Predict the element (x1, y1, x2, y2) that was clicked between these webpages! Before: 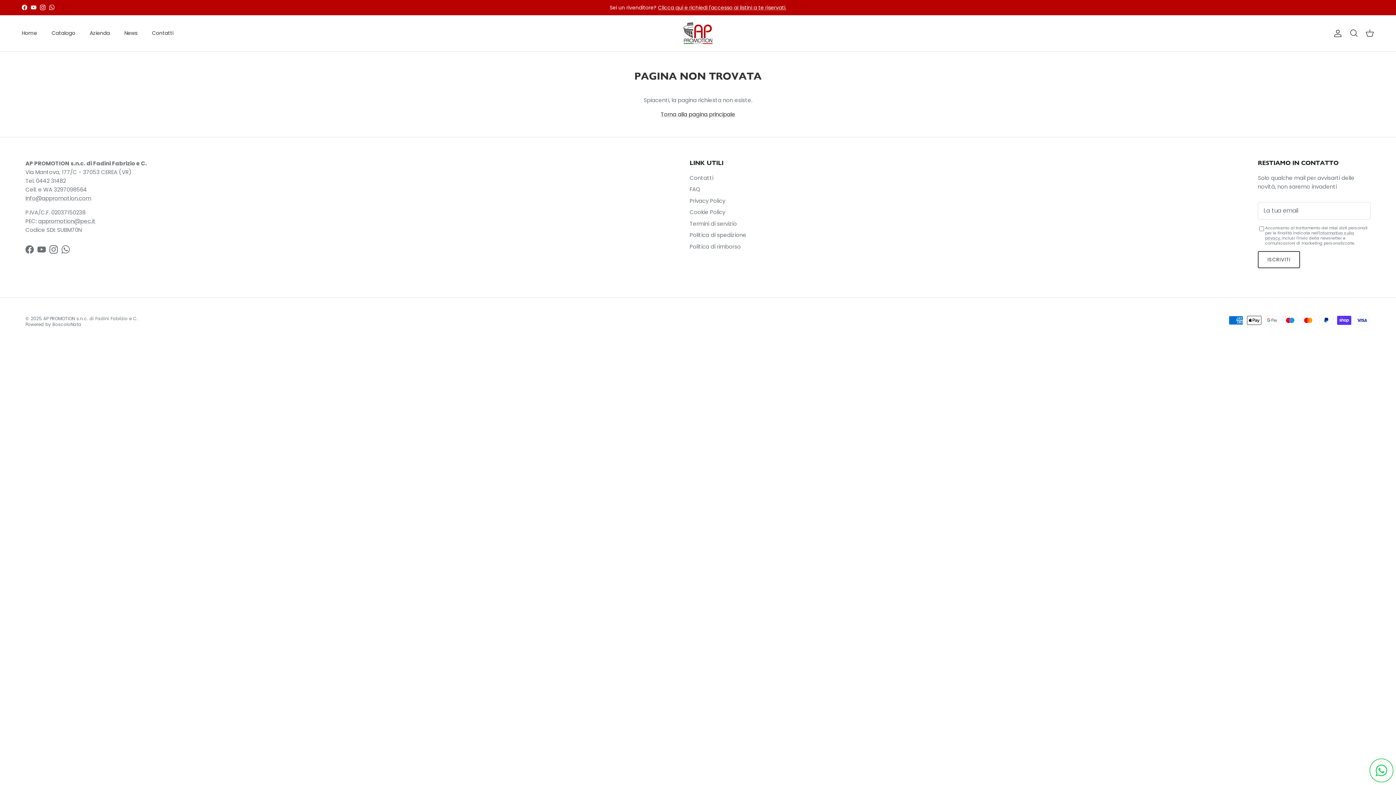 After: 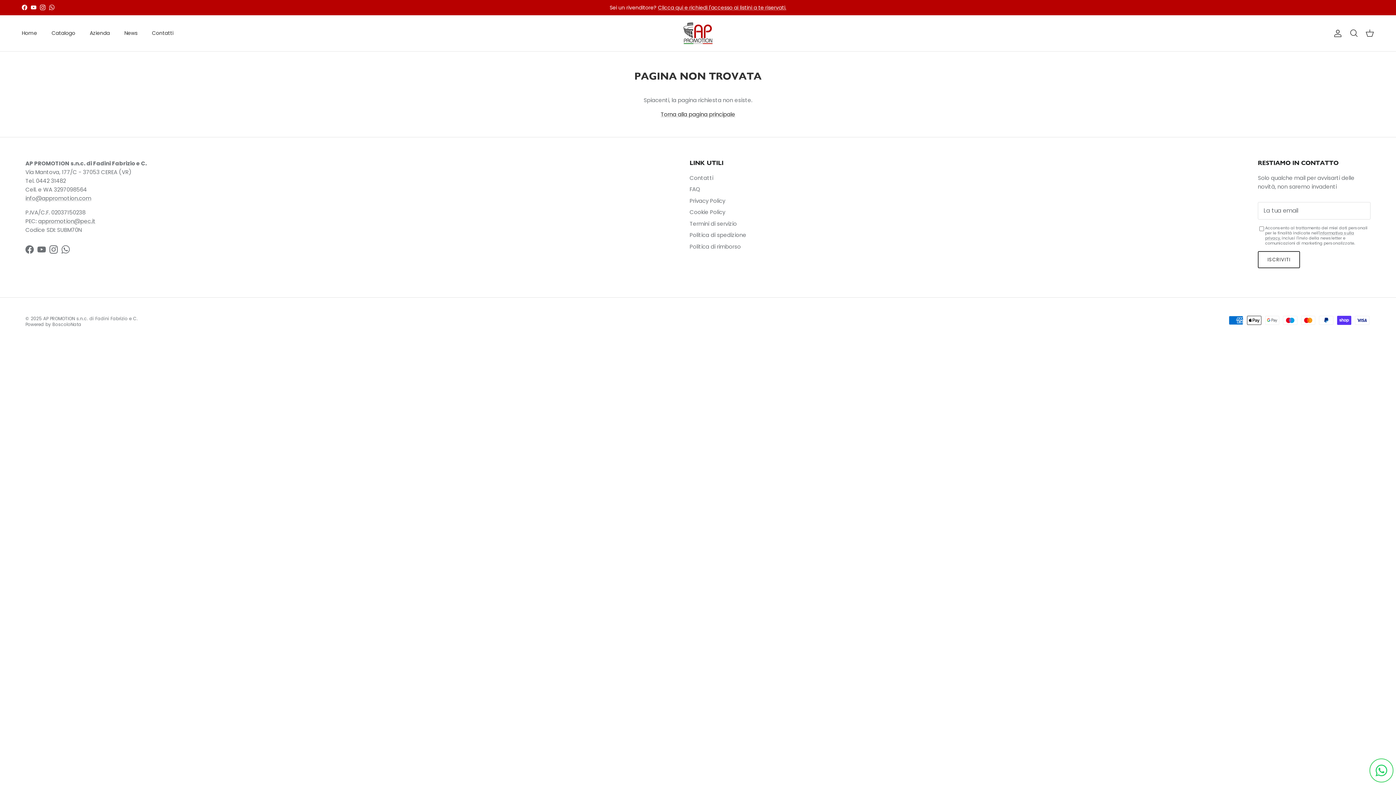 Action: bbox: (1375, 764, 1387, 776)